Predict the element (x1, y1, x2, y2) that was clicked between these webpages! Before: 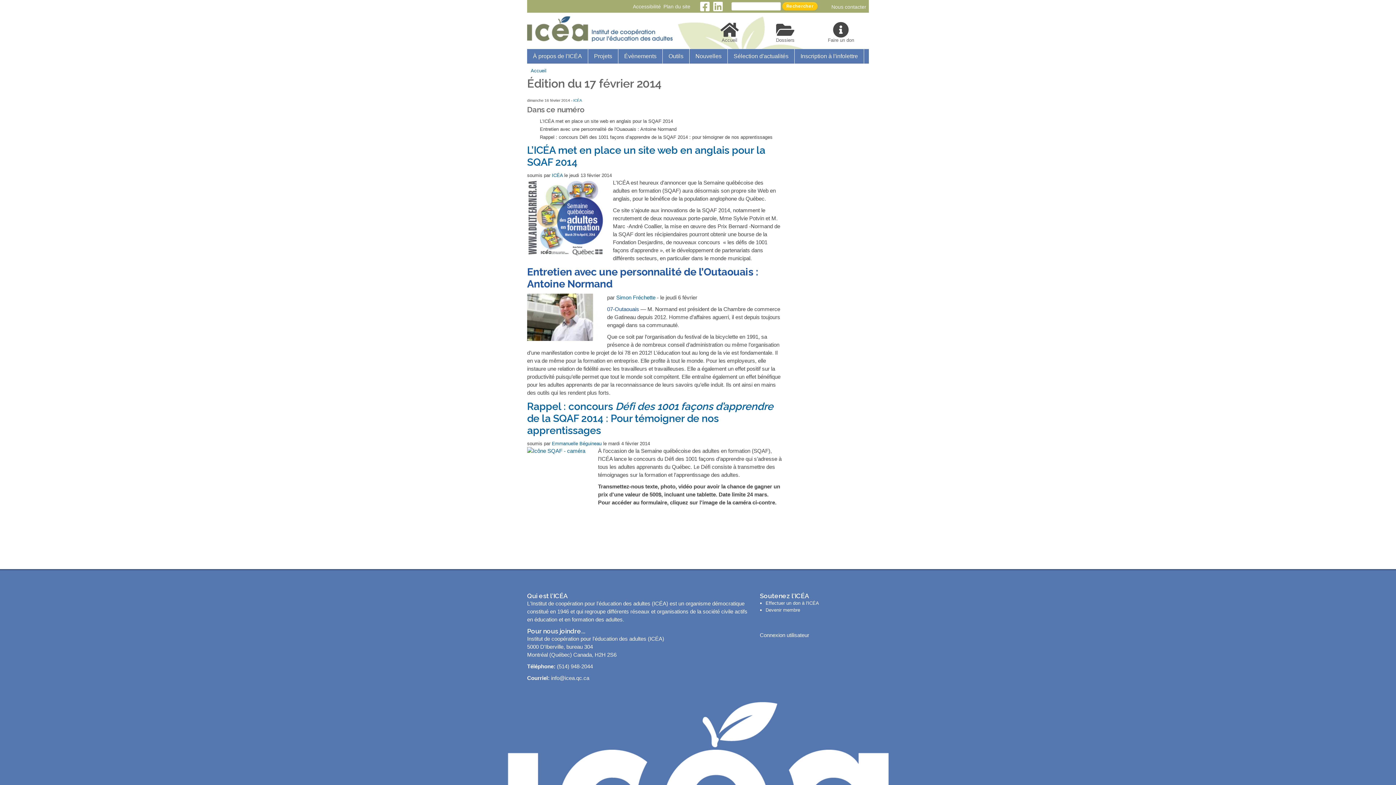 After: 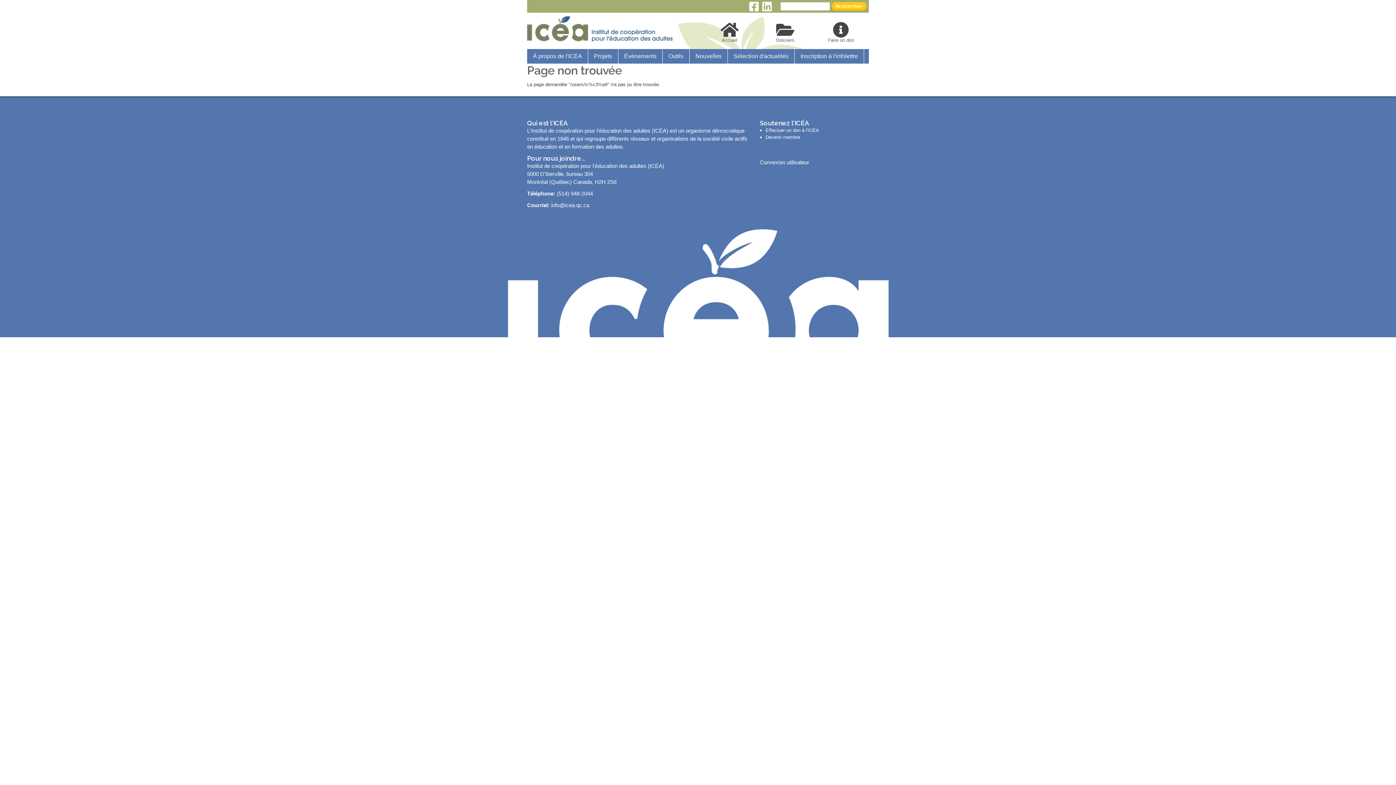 Action: bbox: (552, 172, 562, 178) label: ICÉA